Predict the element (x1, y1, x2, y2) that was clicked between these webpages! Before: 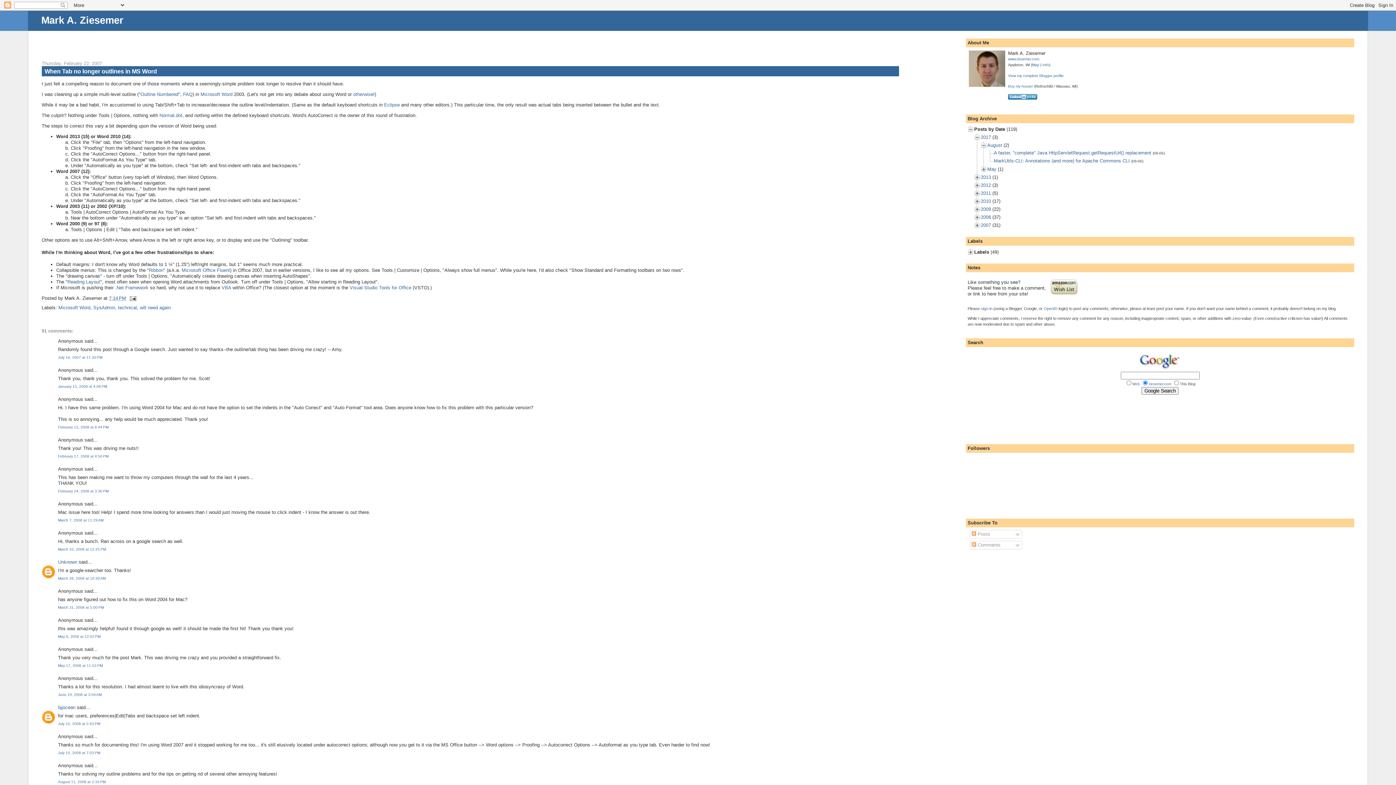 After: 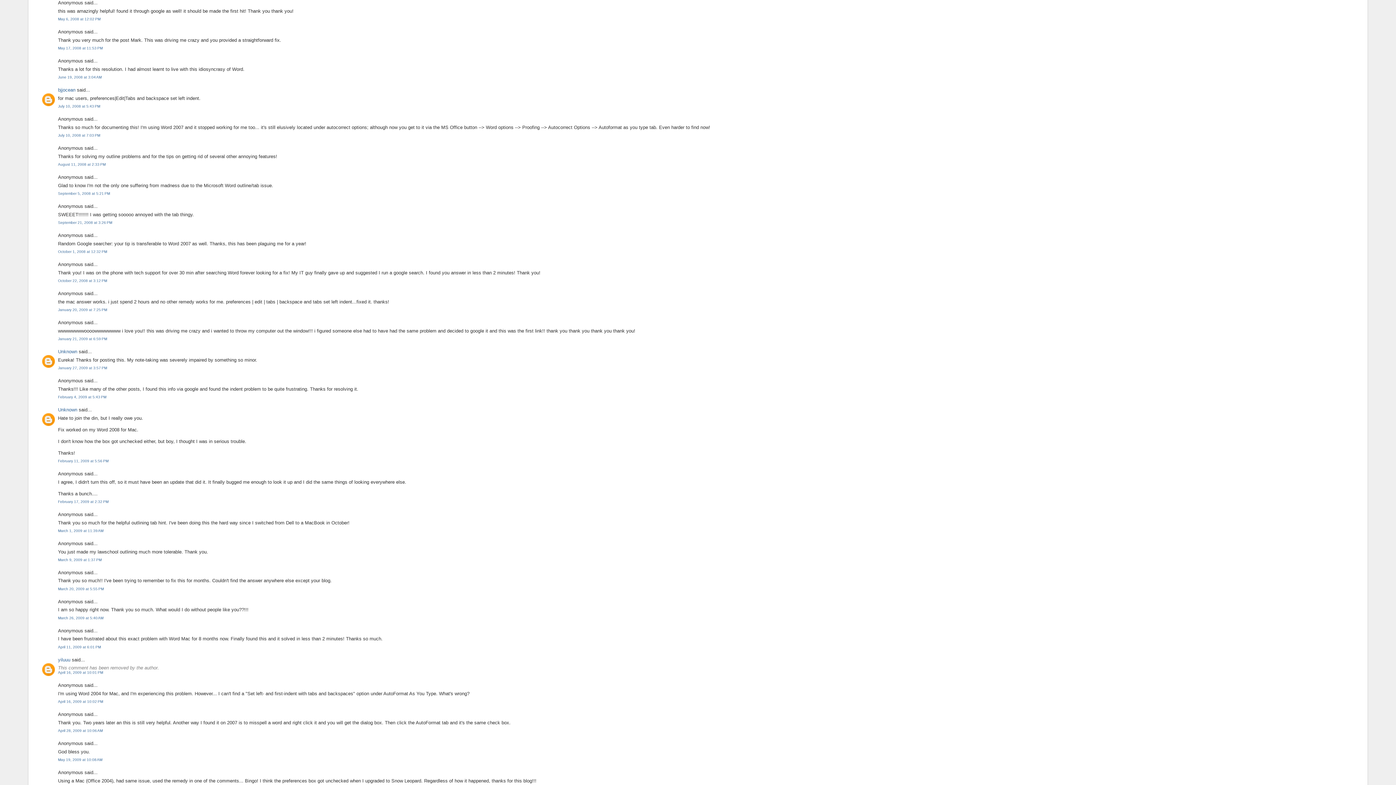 Action: bbox: (58, 634, 100, 638) label: May 6, 2008 at 12:02 PM